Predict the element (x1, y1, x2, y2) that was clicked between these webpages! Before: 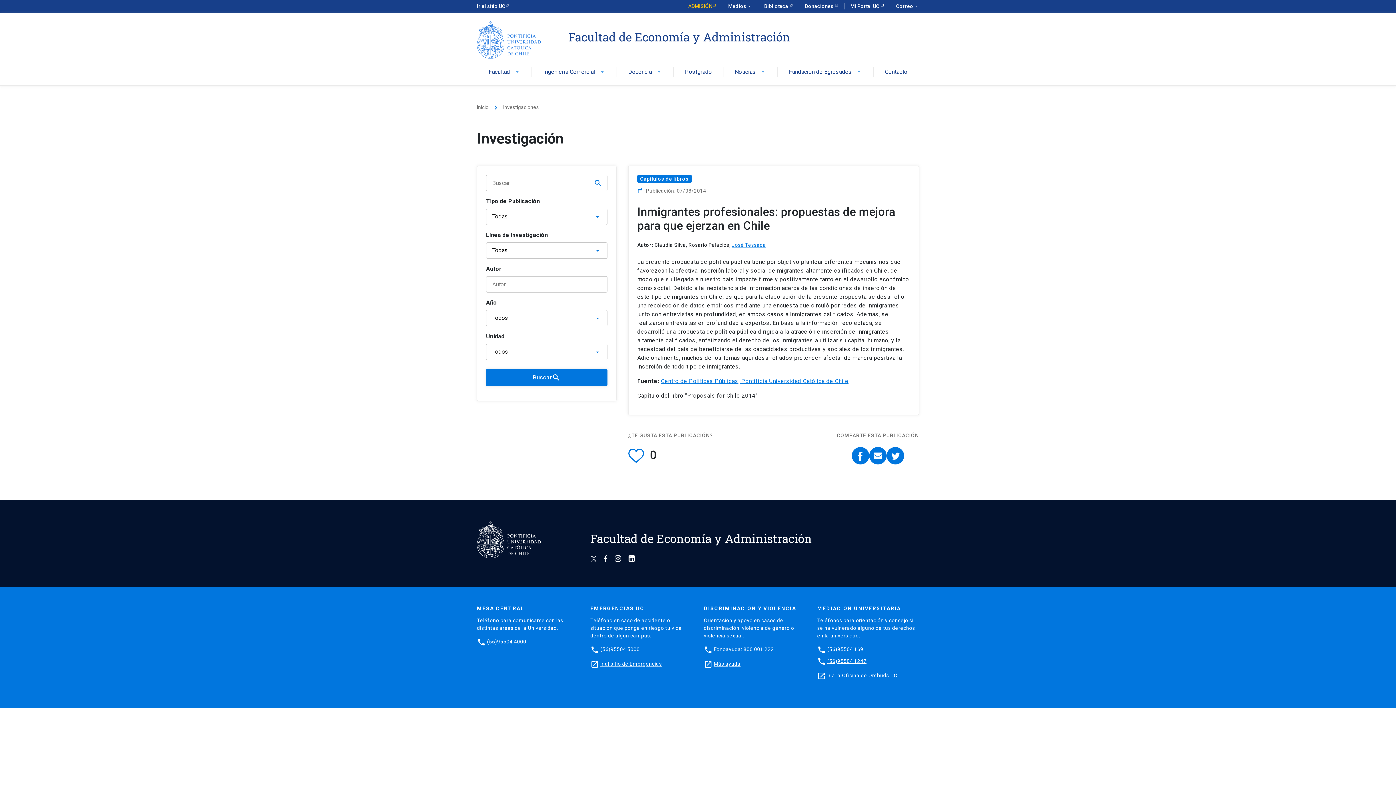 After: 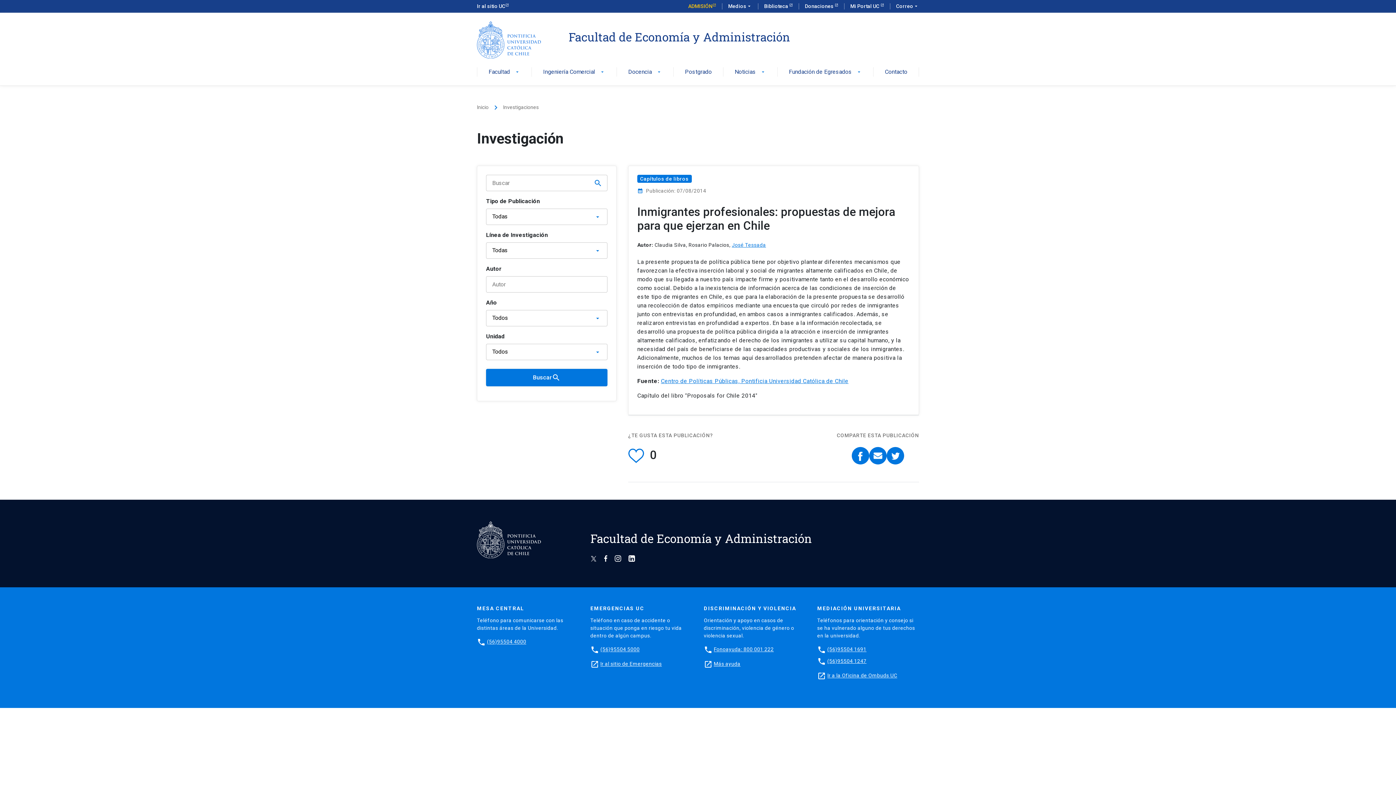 Action: bbox: (869, 447, 886, 464)